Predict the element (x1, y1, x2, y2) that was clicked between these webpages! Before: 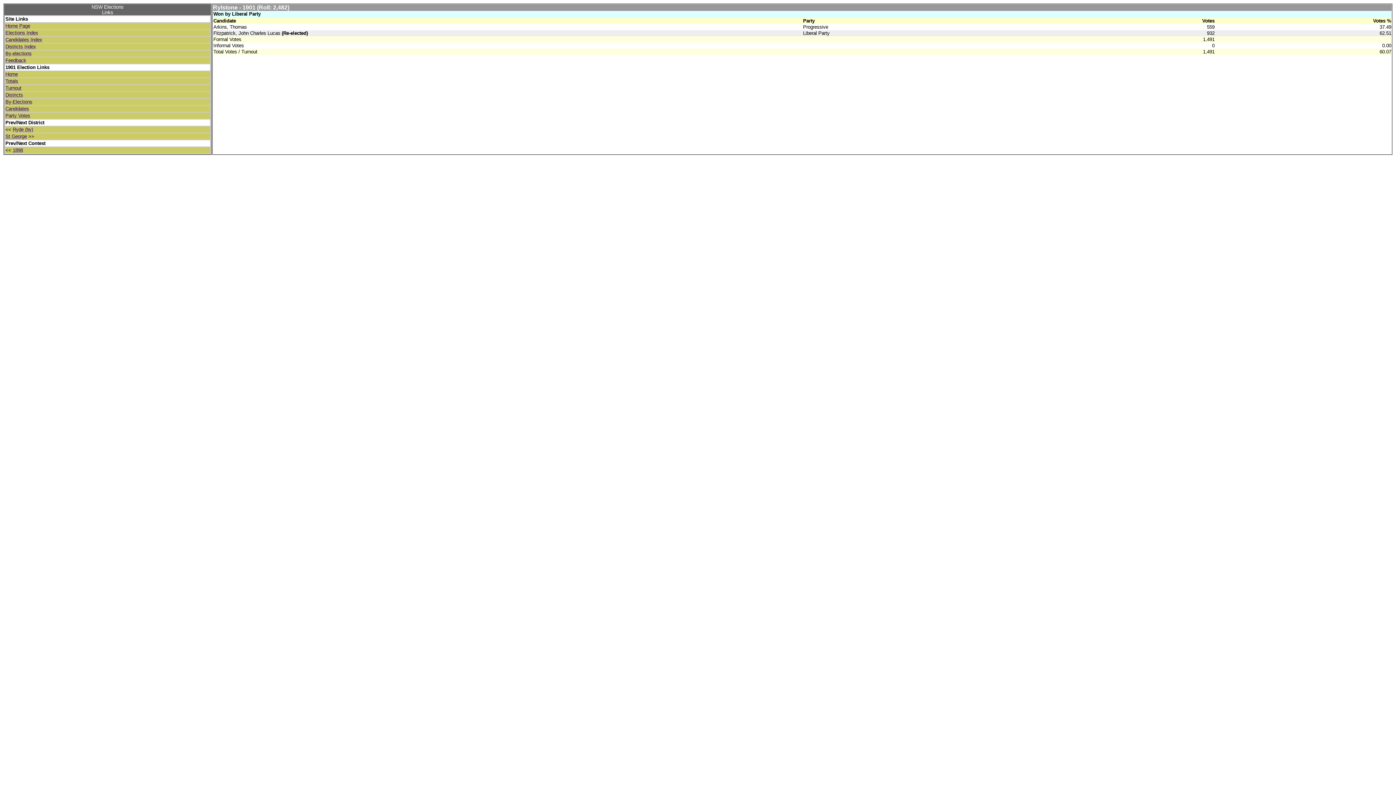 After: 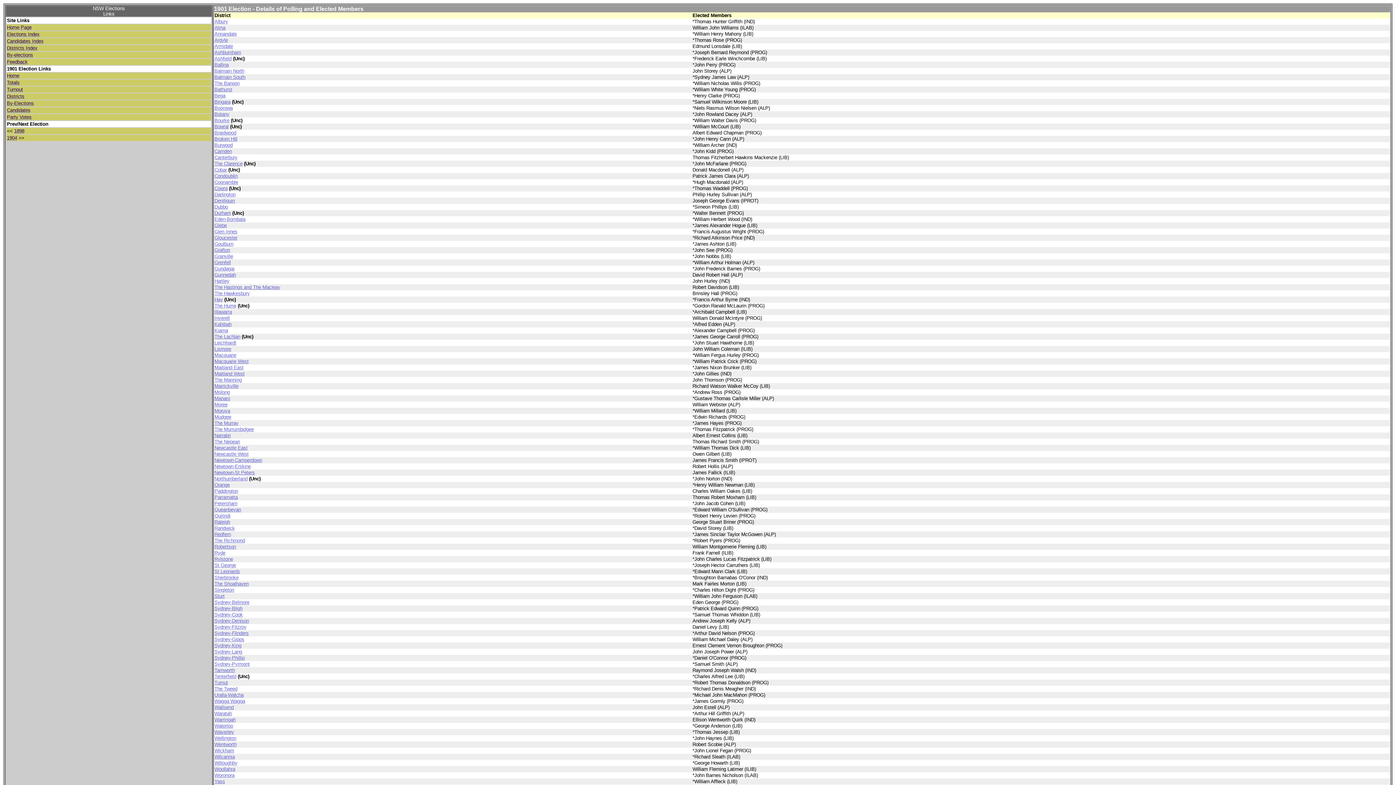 Action: bbox: (5, 92, 22, 97) label: Districts